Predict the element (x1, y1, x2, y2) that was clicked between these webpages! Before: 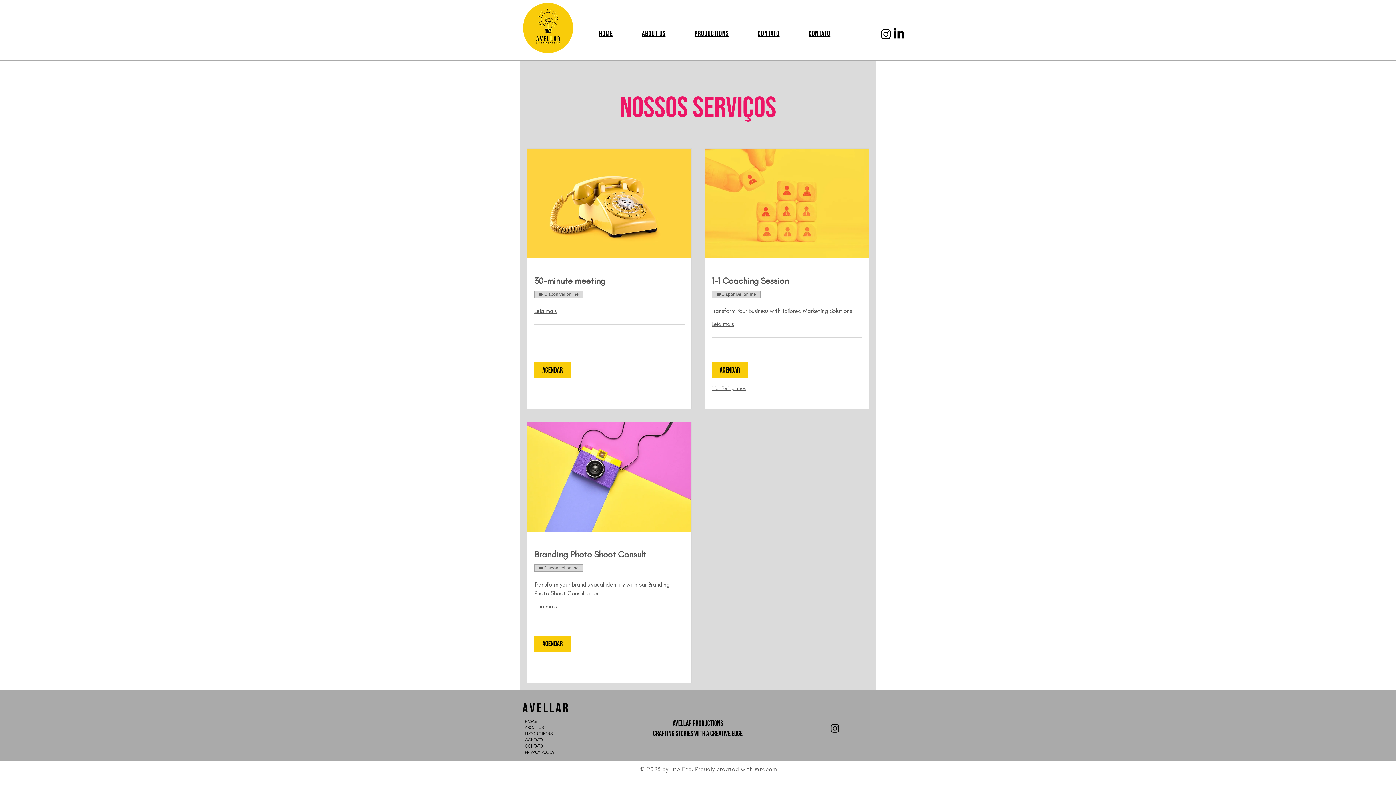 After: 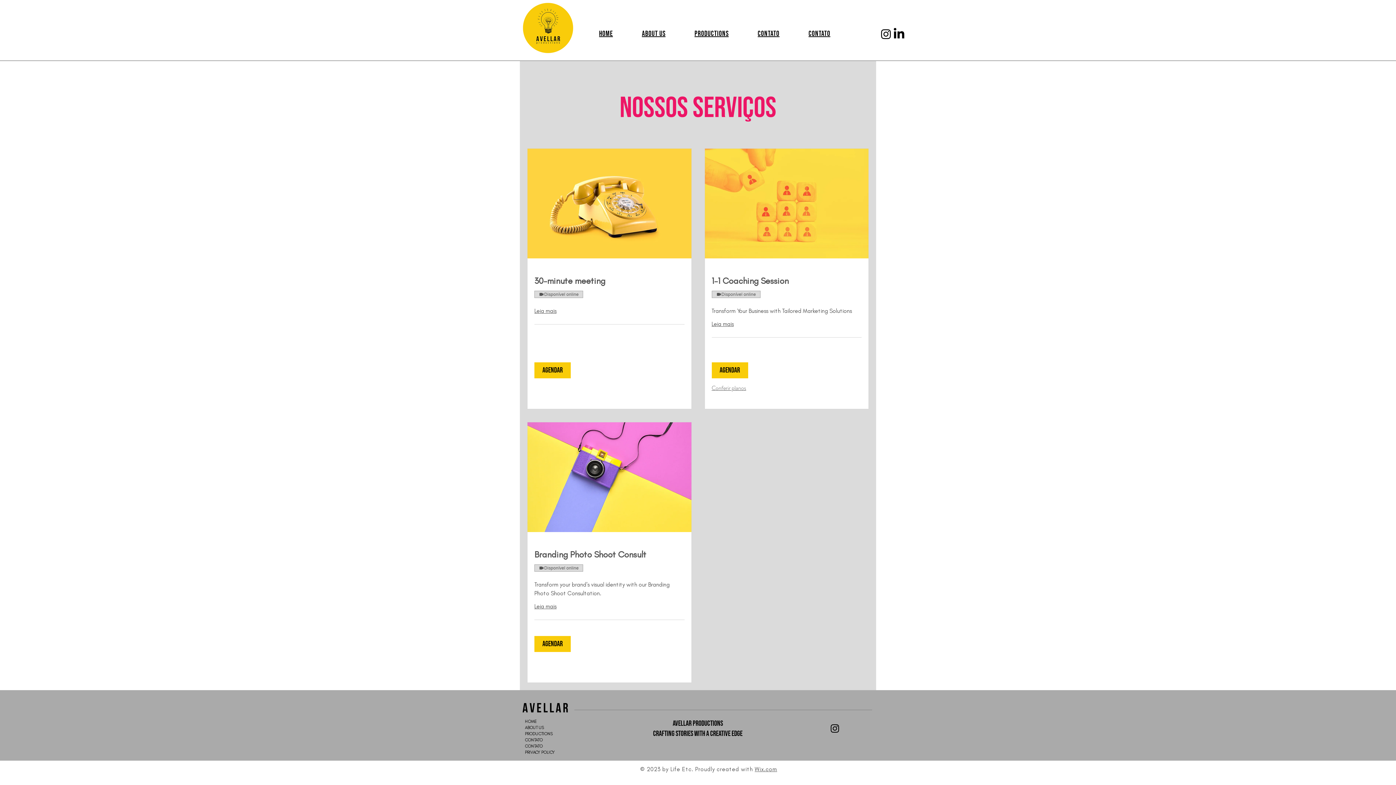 Action: label: Black Instagram Icon bbox: (879, 27, 892, 40)